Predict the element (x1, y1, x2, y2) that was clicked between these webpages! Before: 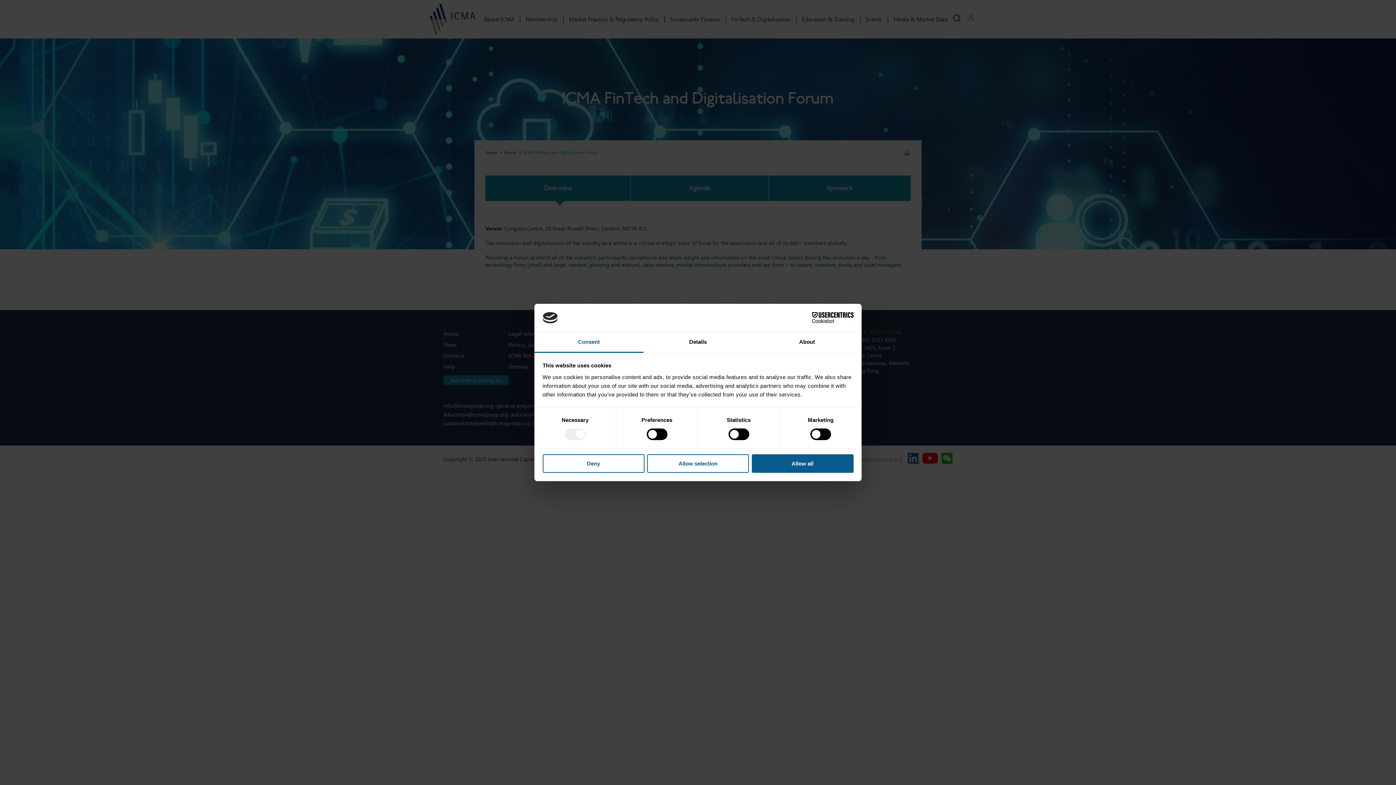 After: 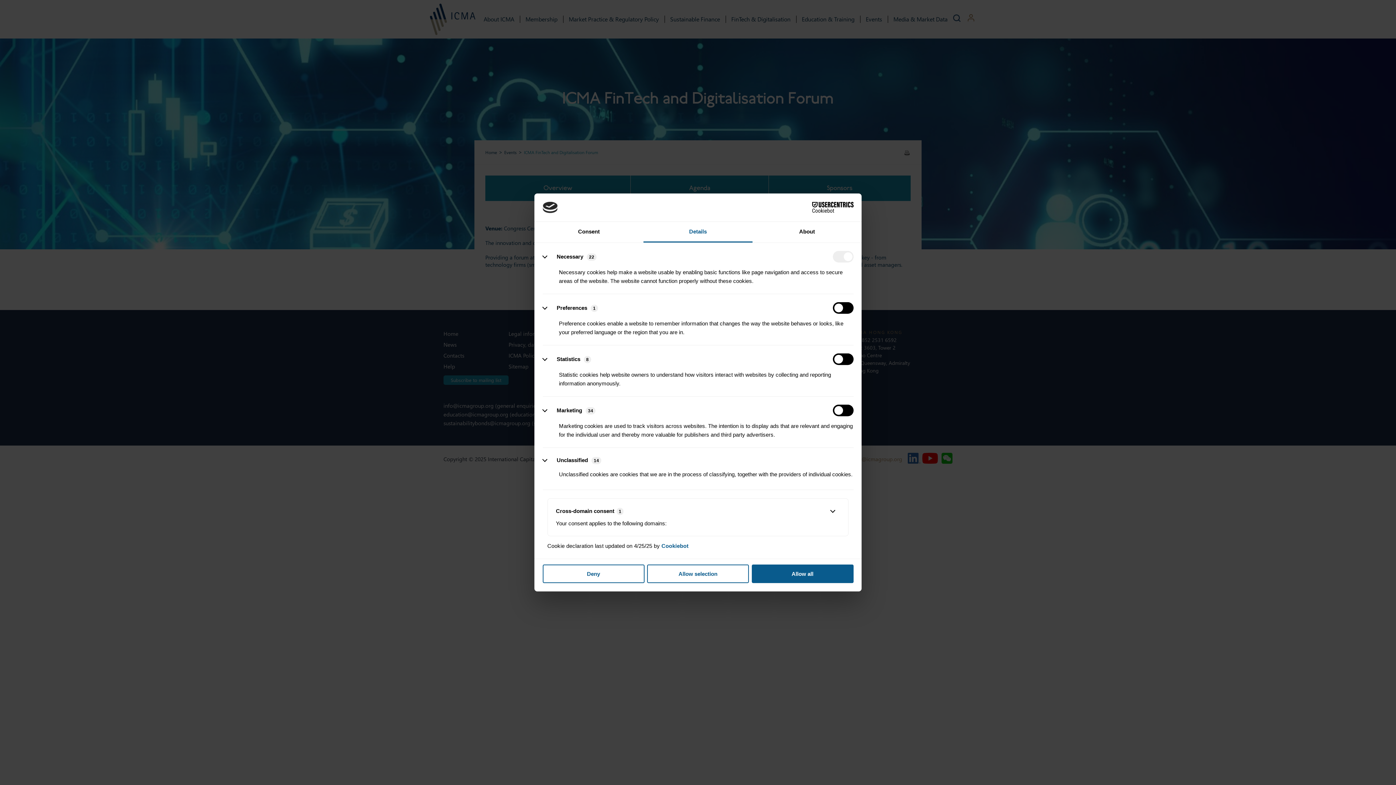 Action: bbox: (643, 332, 752, 353) label: Details